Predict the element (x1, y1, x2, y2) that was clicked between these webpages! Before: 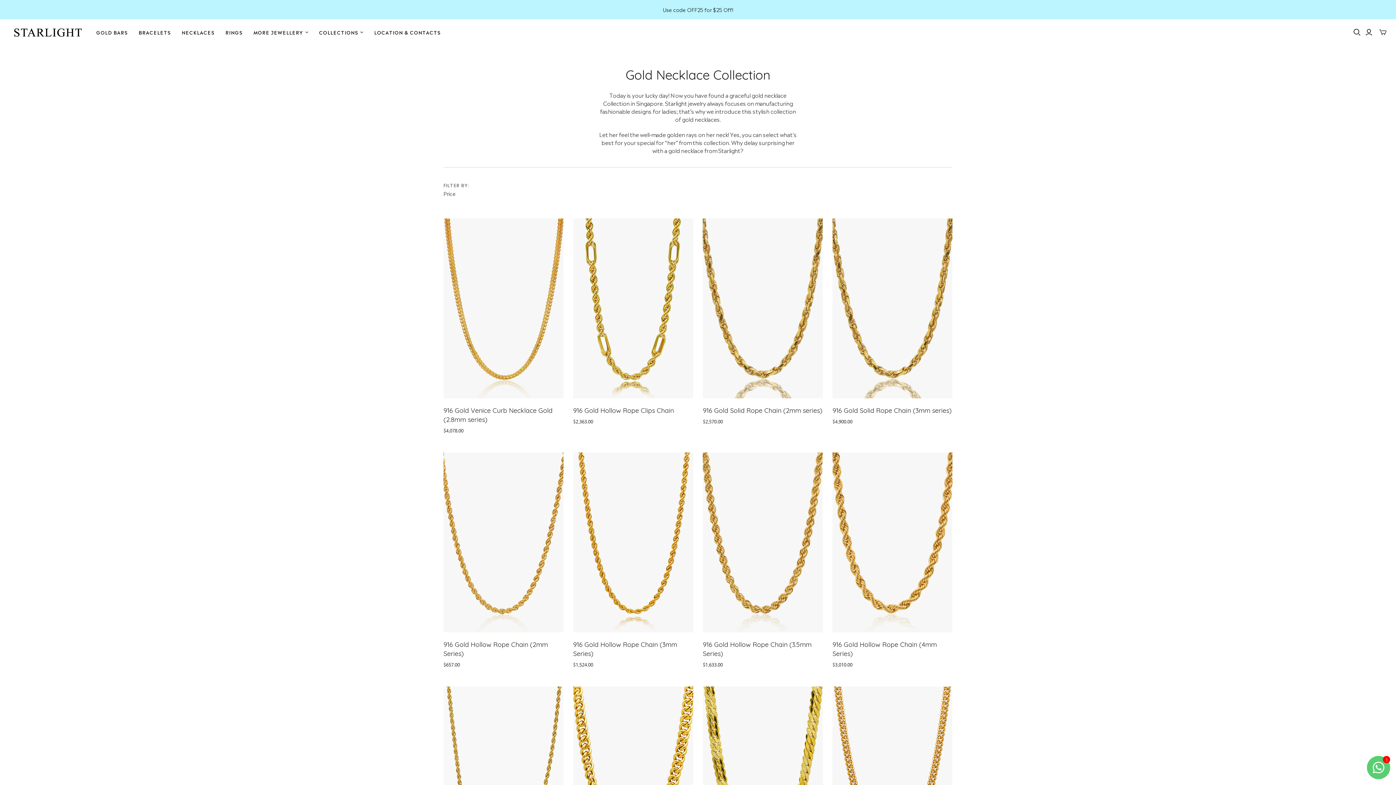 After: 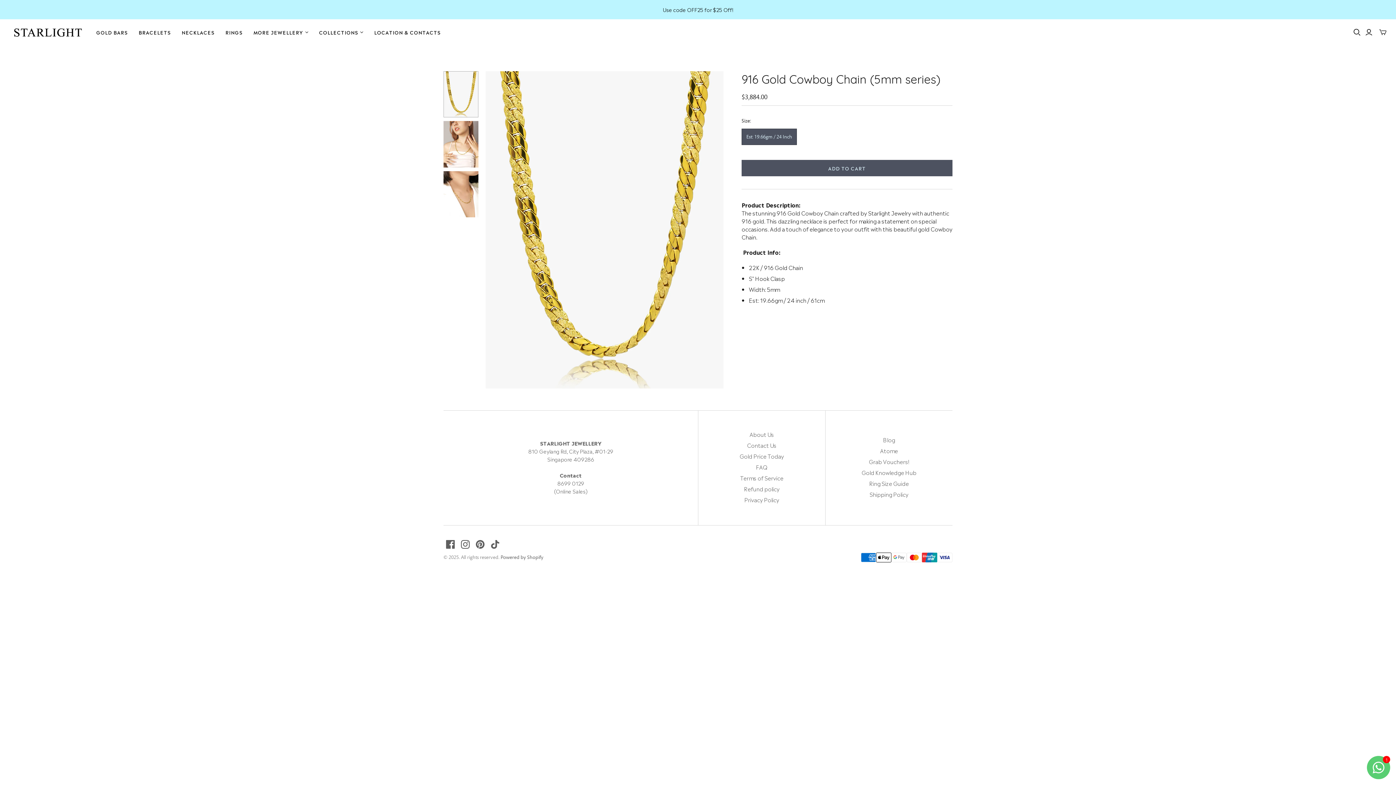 Action: bbox: (703, 686, 823, 866) label: 916 Gold Cowboy Chain (5mm series)